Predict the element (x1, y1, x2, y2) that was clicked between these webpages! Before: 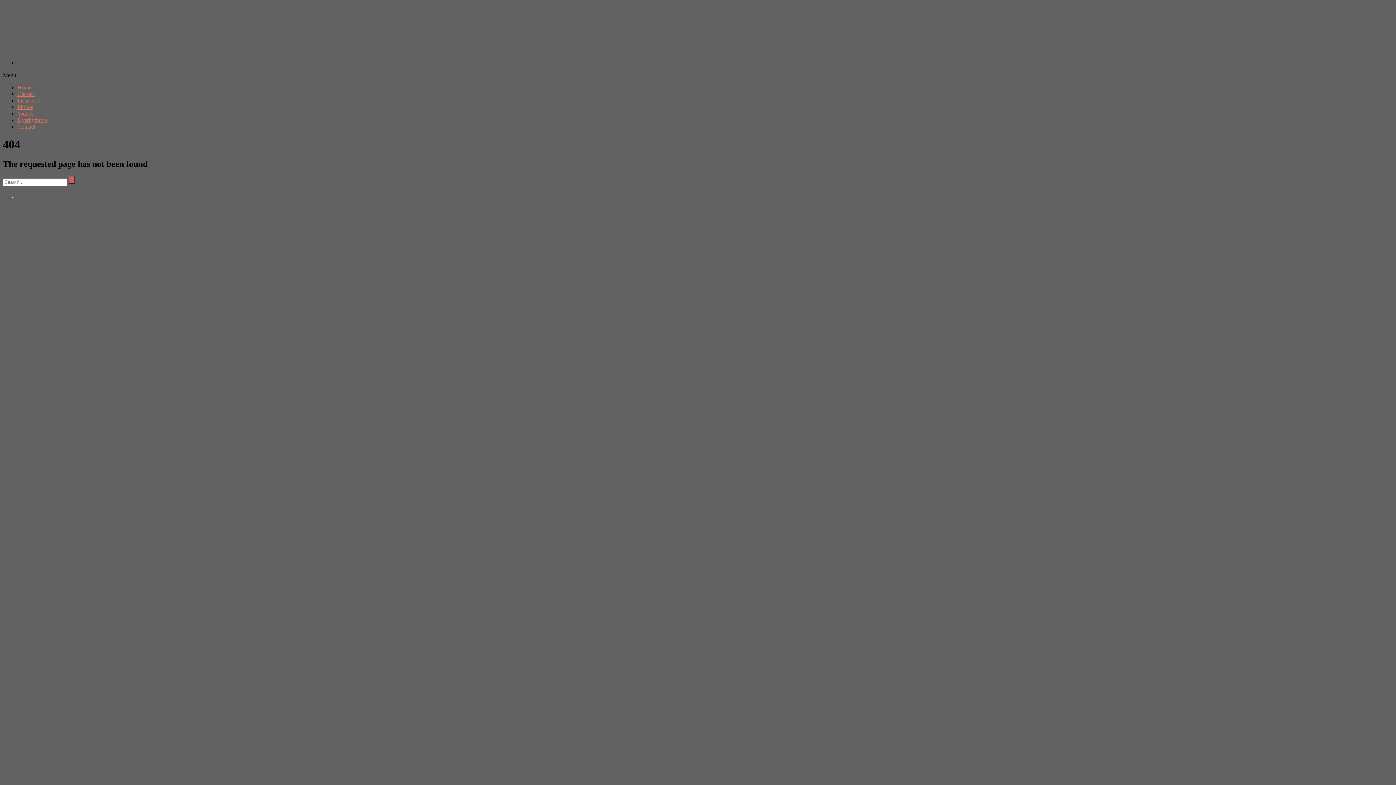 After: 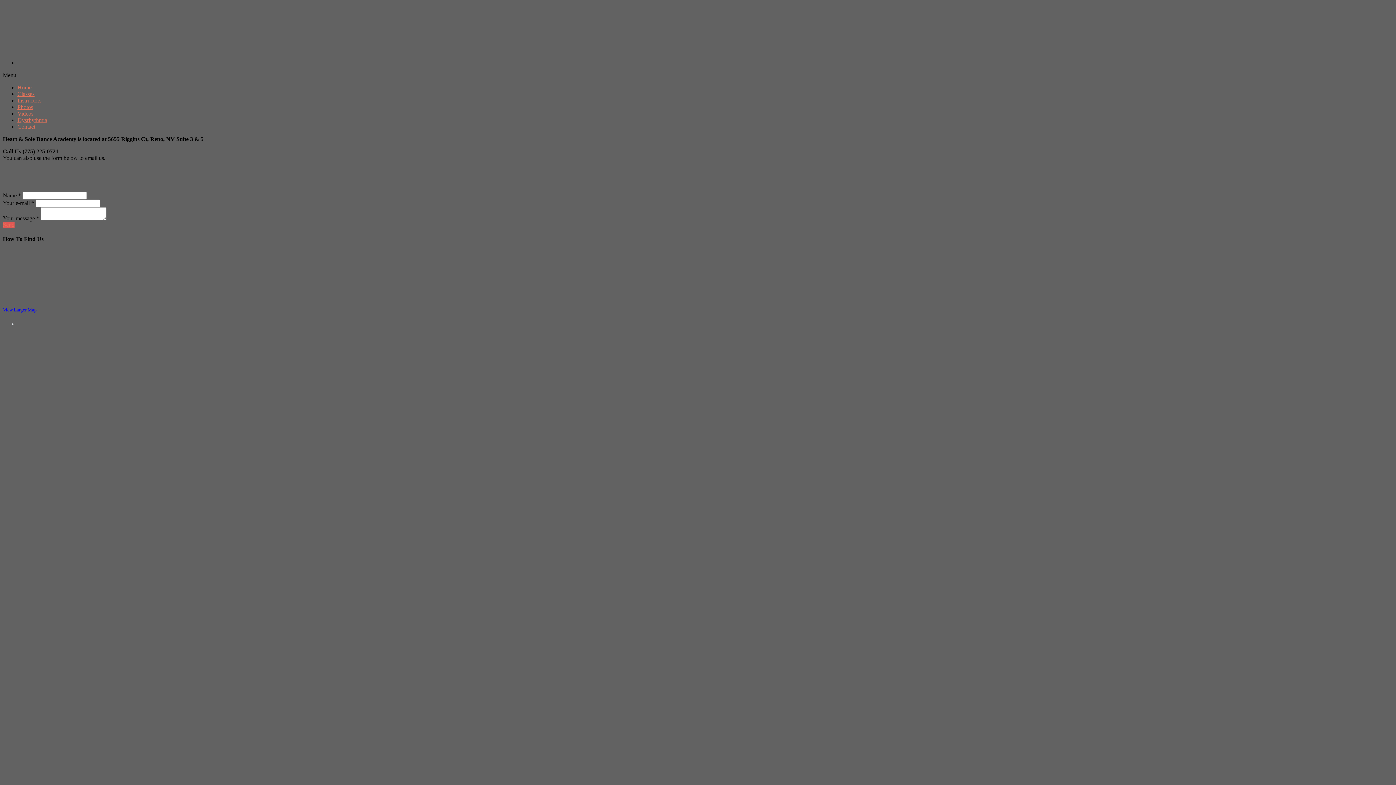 Action: label: Contact bbox: (17, 123, 35, 129)